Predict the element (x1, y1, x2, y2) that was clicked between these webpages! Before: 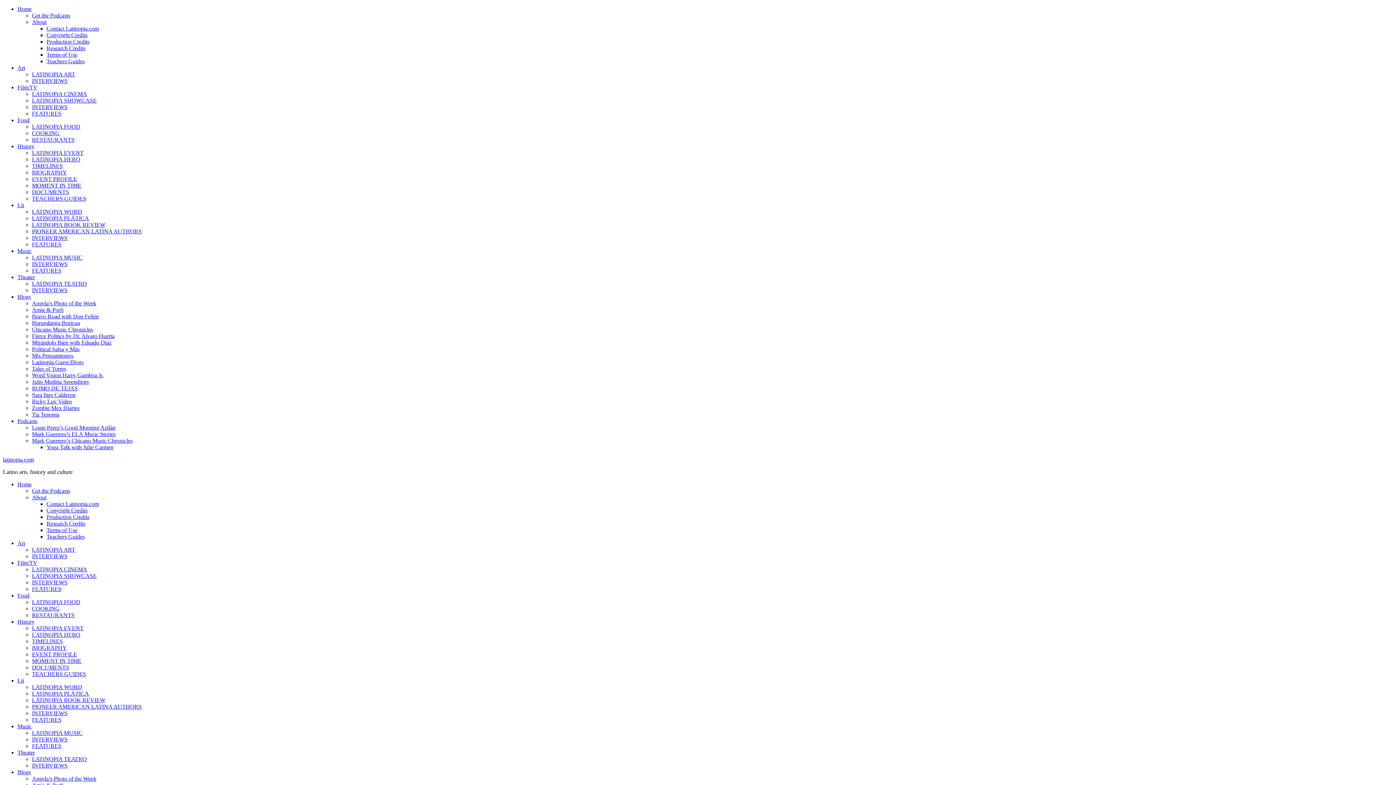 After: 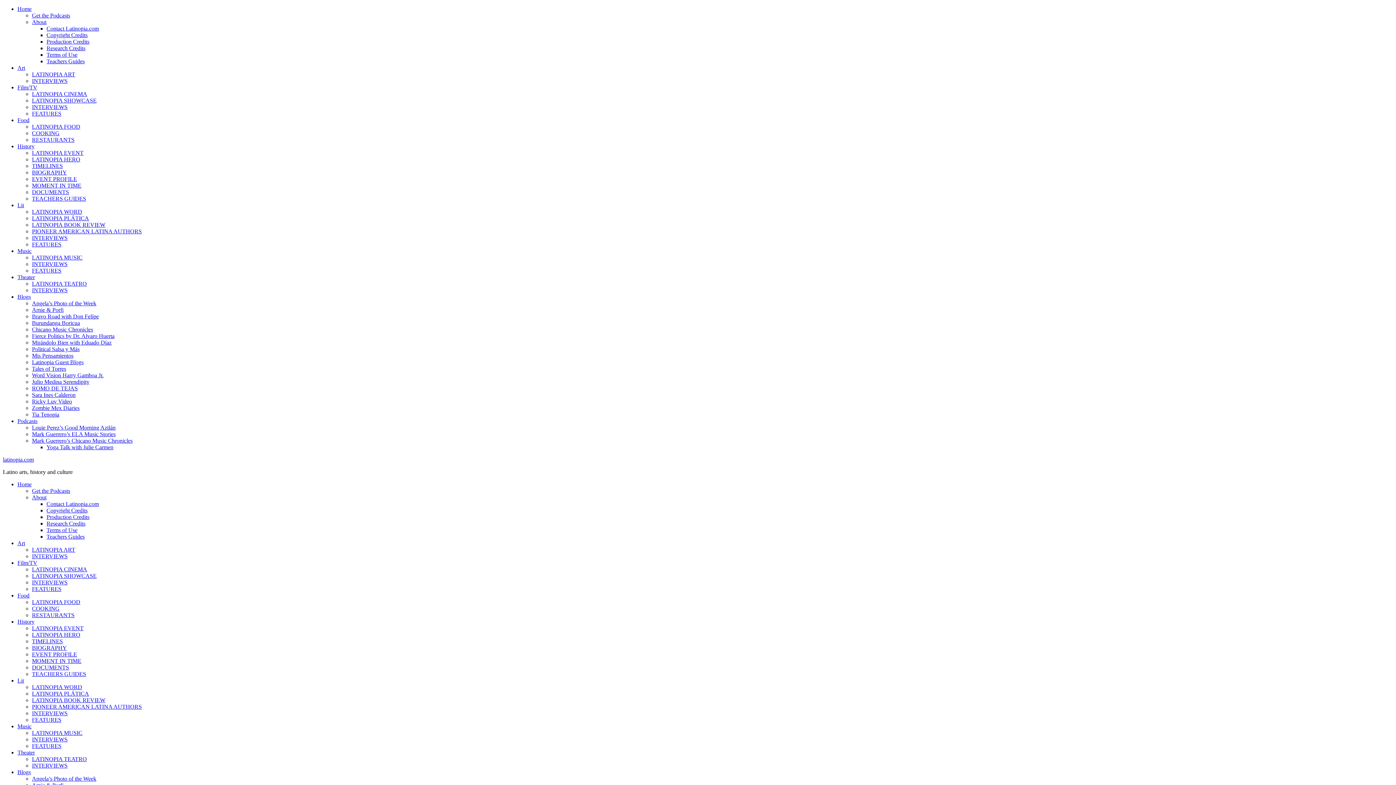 Action: bbox: (32, 162, 62, 169) label: TIMELINES